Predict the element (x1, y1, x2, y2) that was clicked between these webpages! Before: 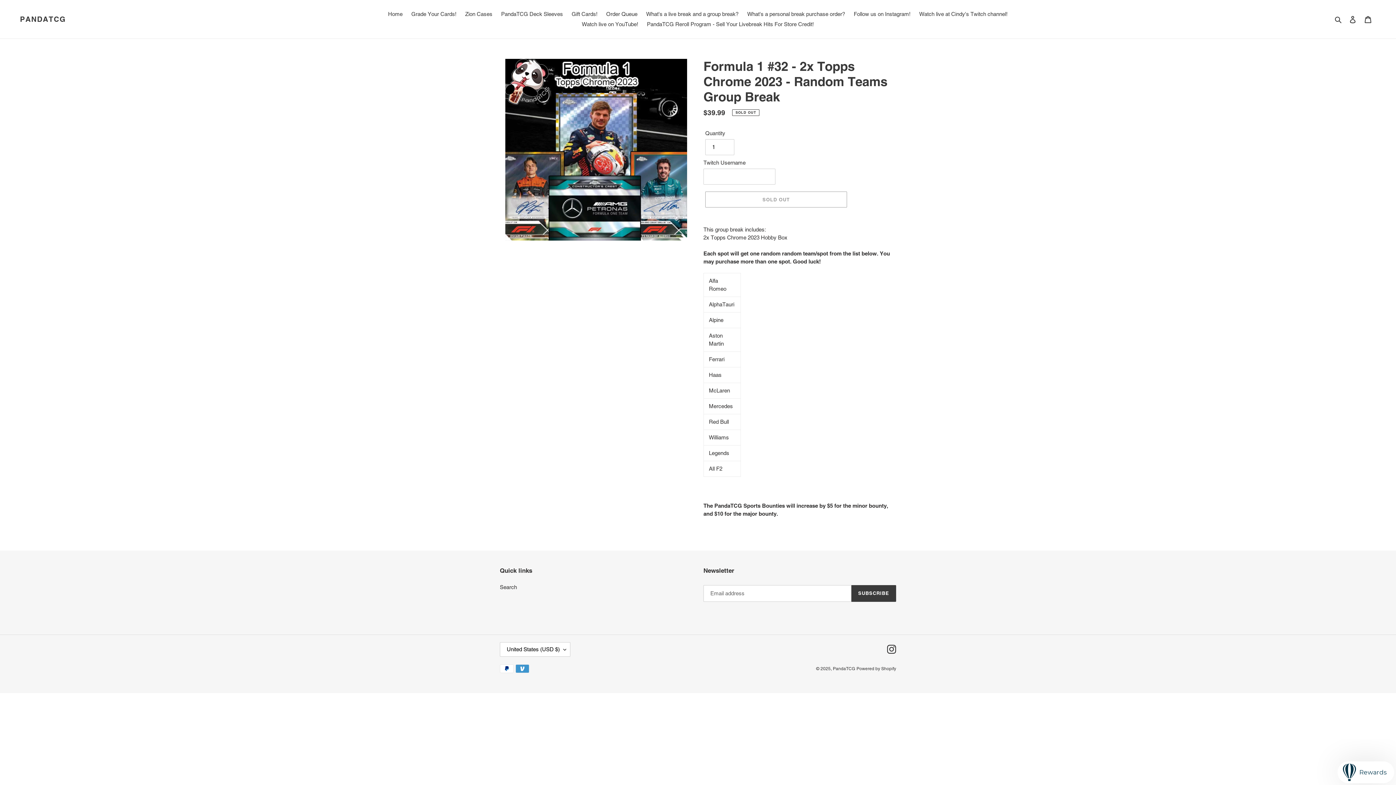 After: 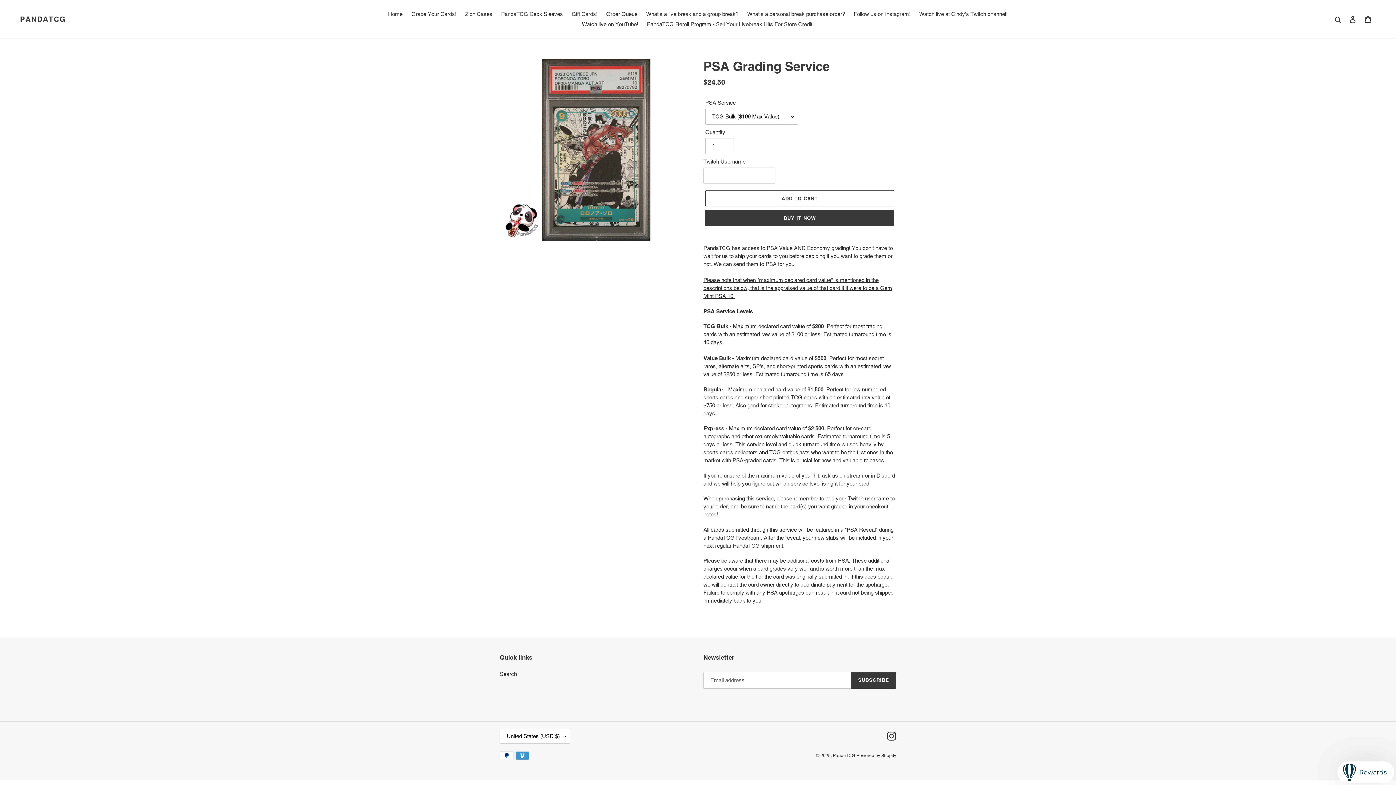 Action: bbox: (407, 9, 460, 19) label: Grade Your Cards!